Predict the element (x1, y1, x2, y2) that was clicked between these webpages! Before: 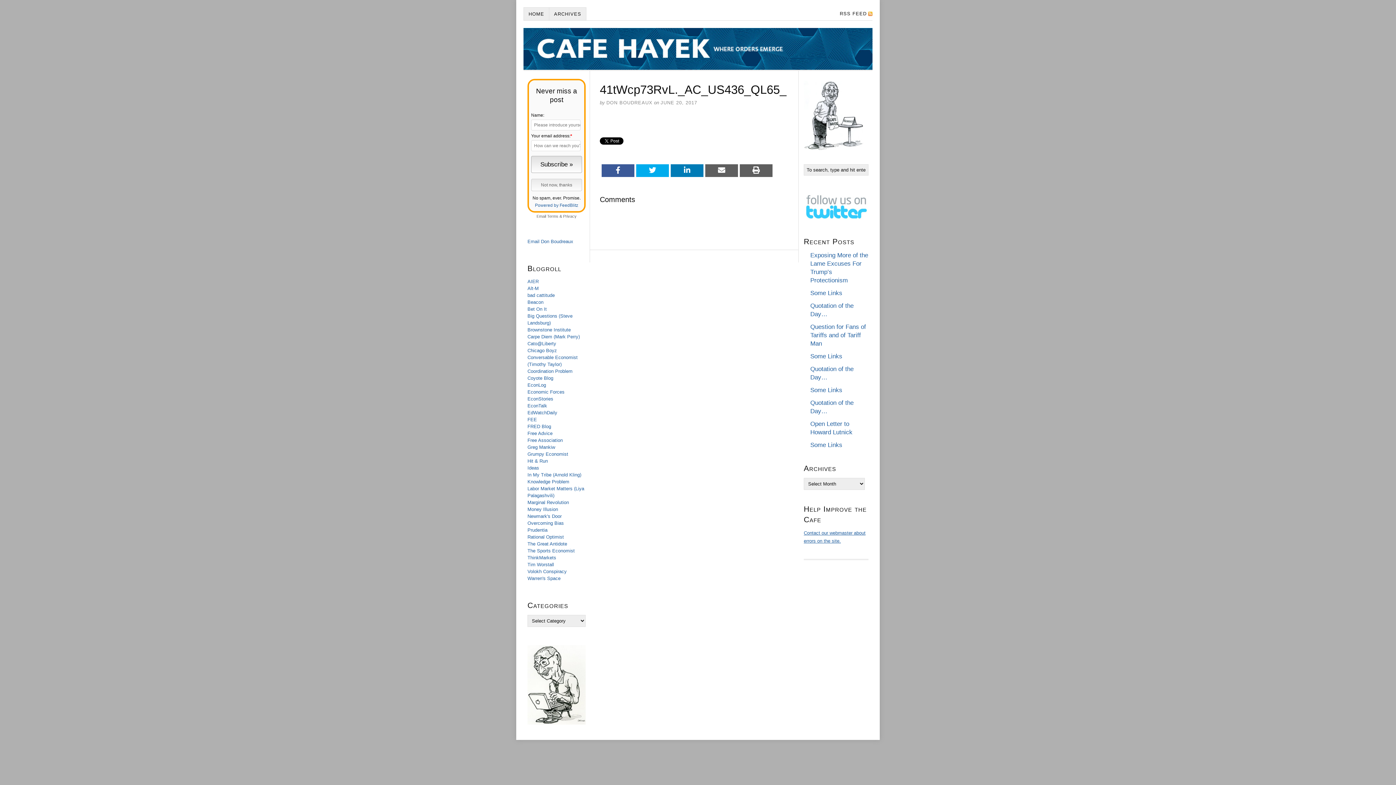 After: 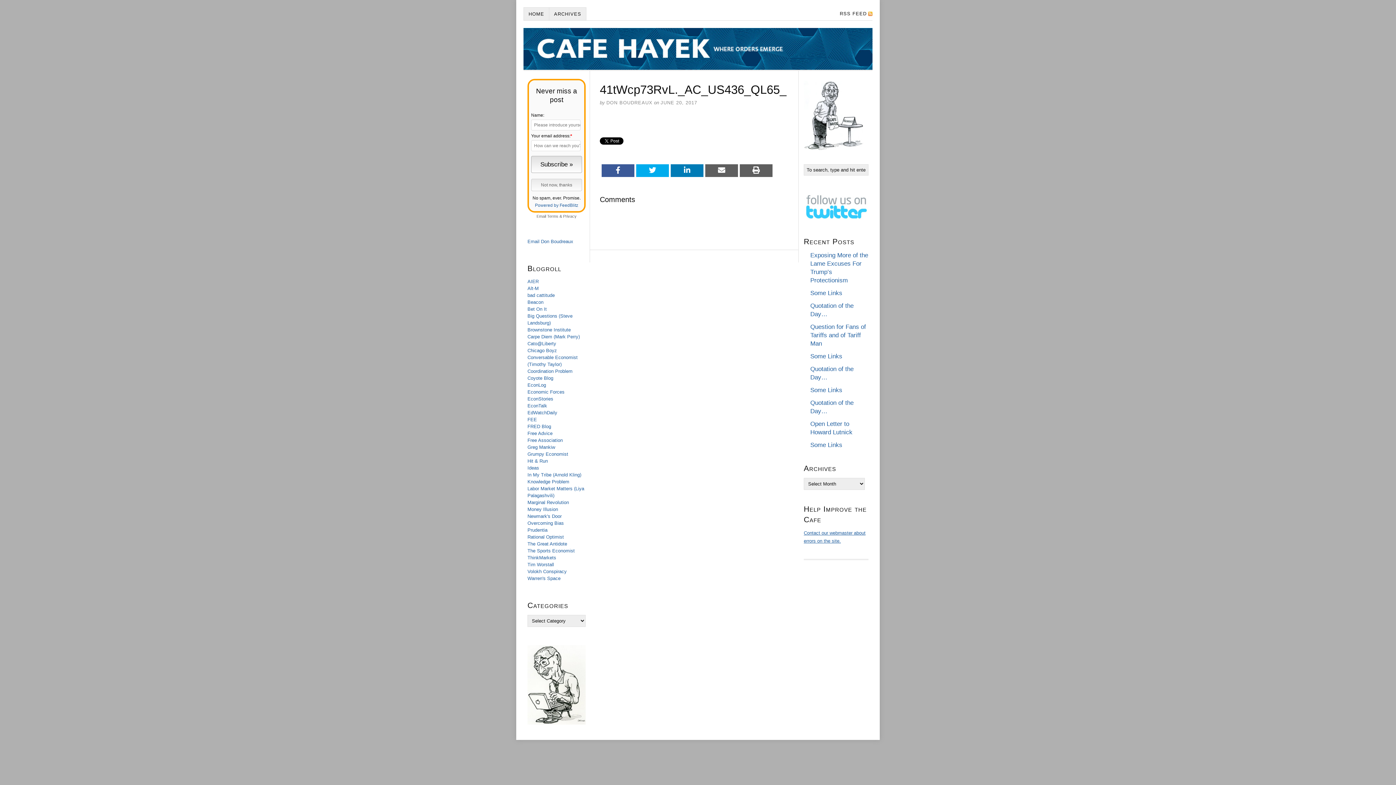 Action: bbox: (527, 382, 546, 388) label: EconLog